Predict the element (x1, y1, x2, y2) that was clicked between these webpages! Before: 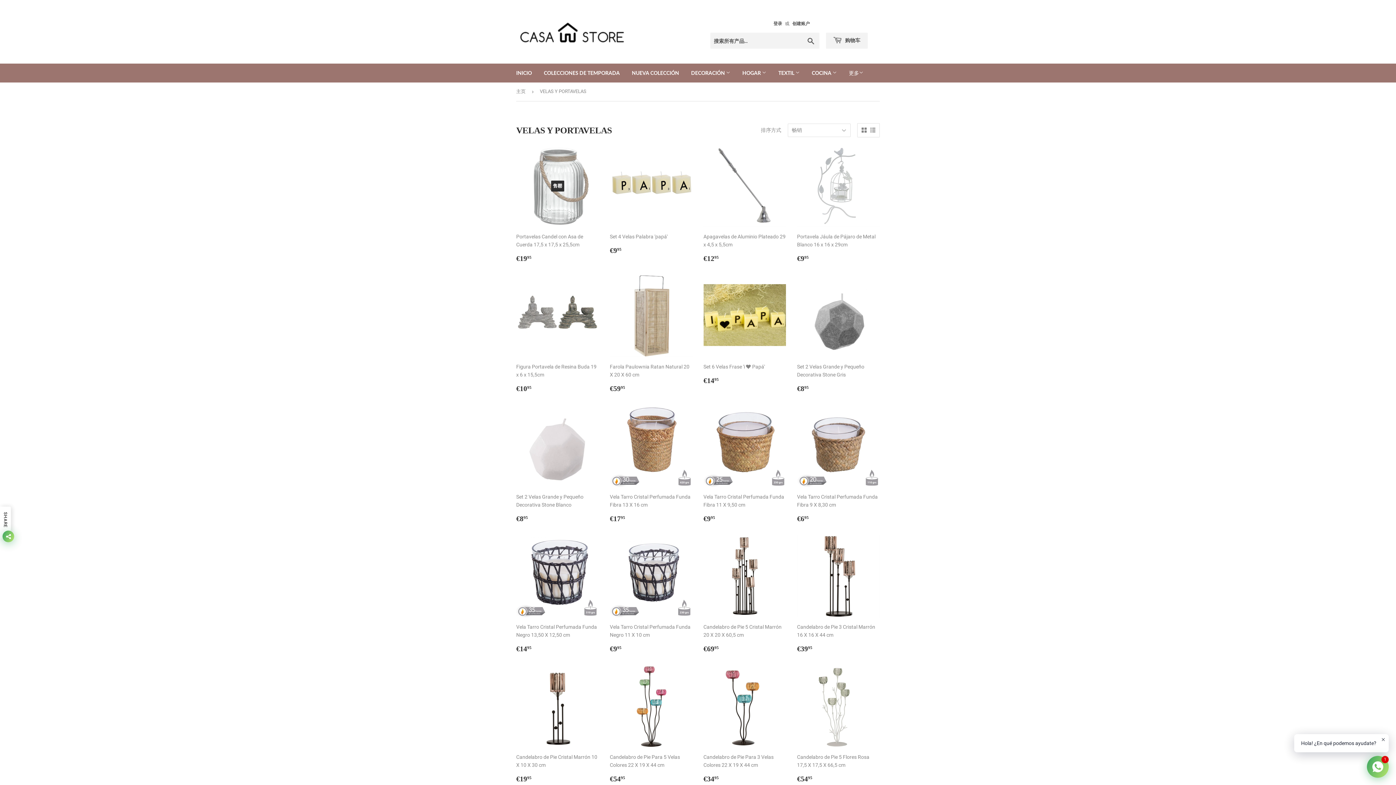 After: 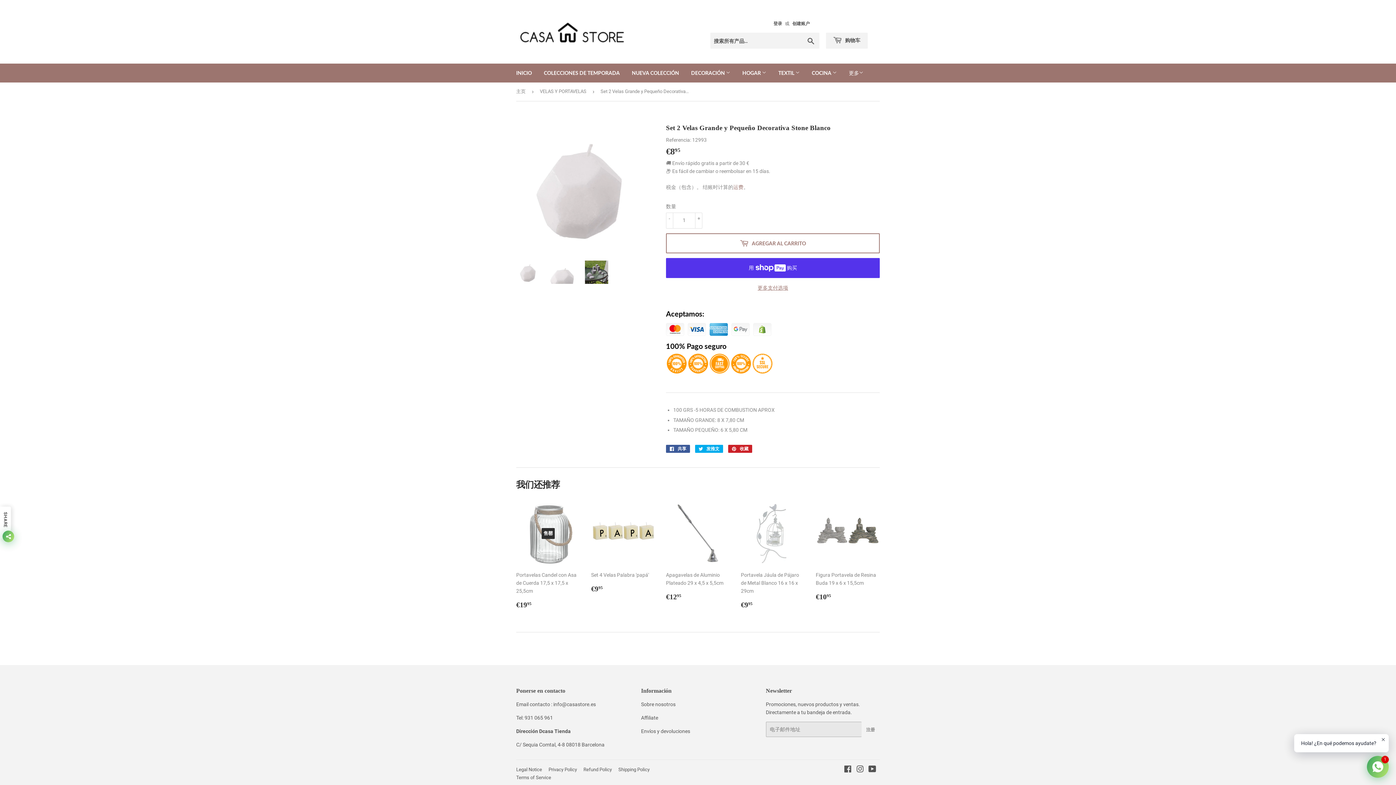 Action: label: Set 2 Velas Grande y Pequeño Decorativa Stone Blanco

常规价格
€895
€8,95 bbox: (516, 405, 599, 524)